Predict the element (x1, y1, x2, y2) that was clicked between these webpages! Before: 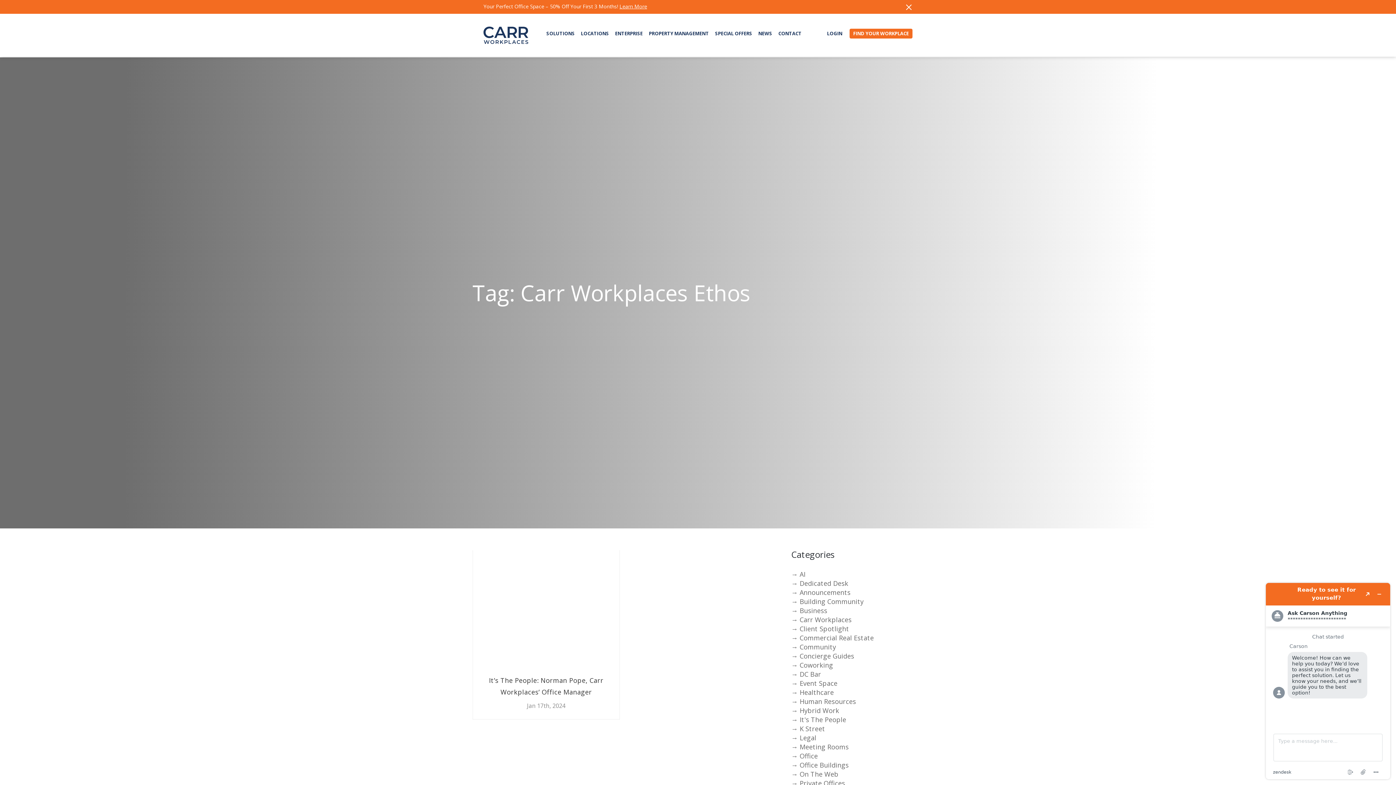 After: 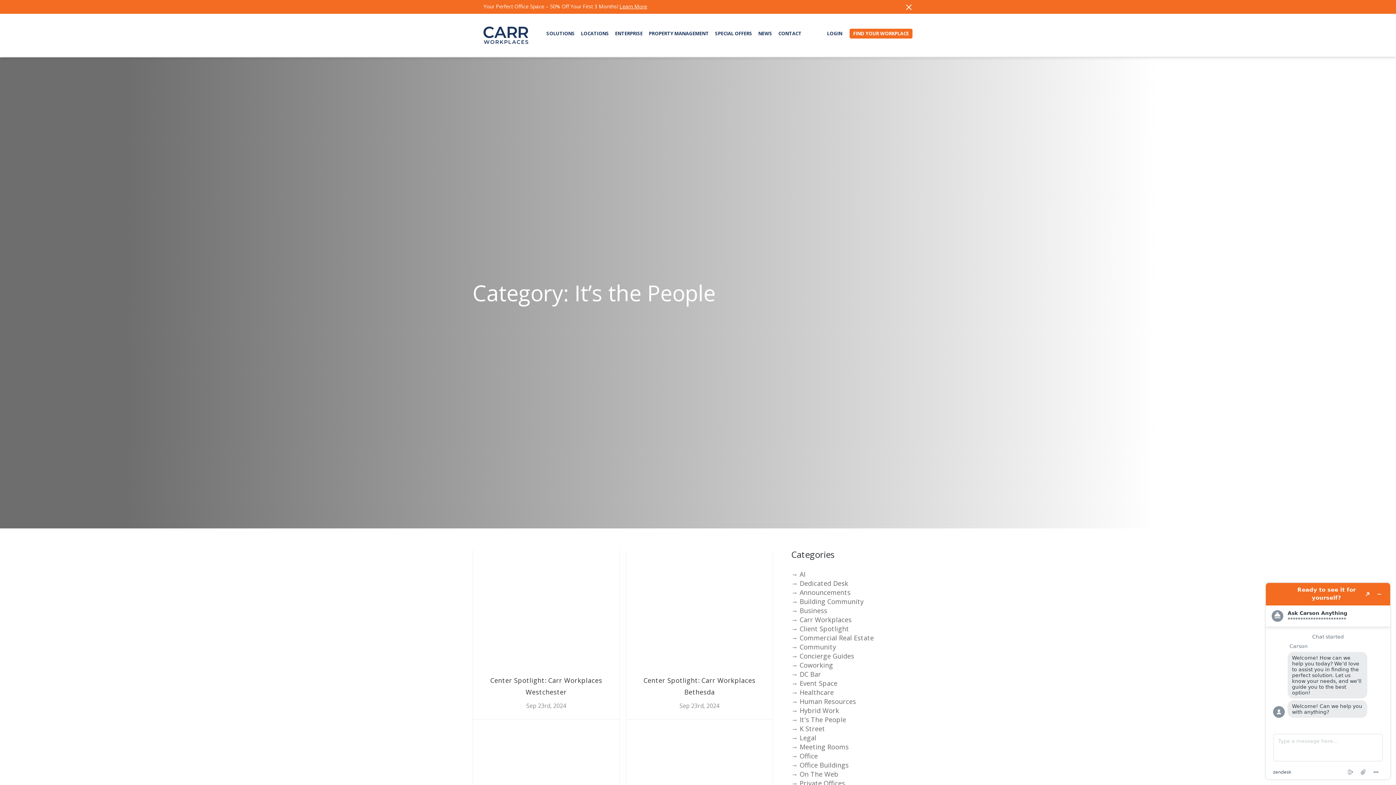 Action: bbox: (791, 715, 846, 724) label: → It's The People